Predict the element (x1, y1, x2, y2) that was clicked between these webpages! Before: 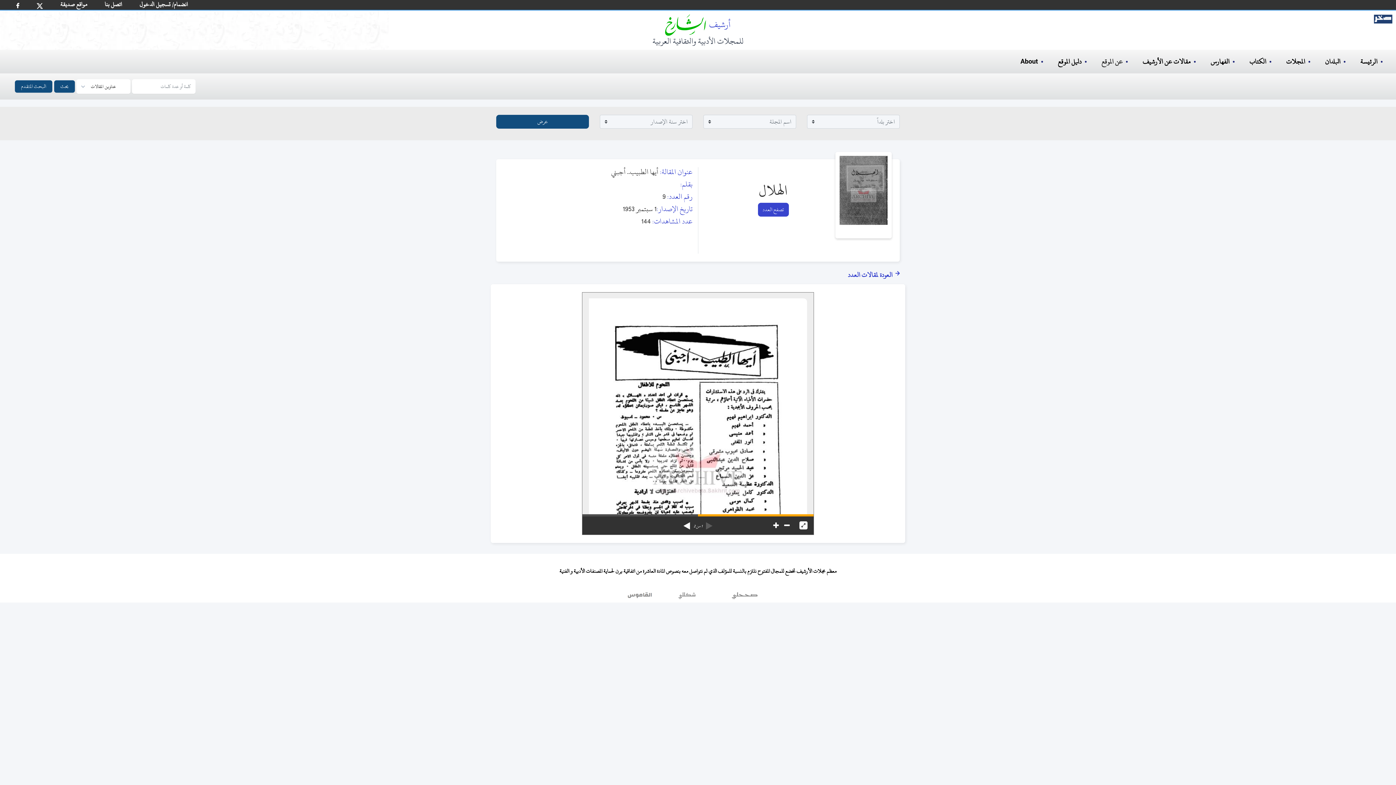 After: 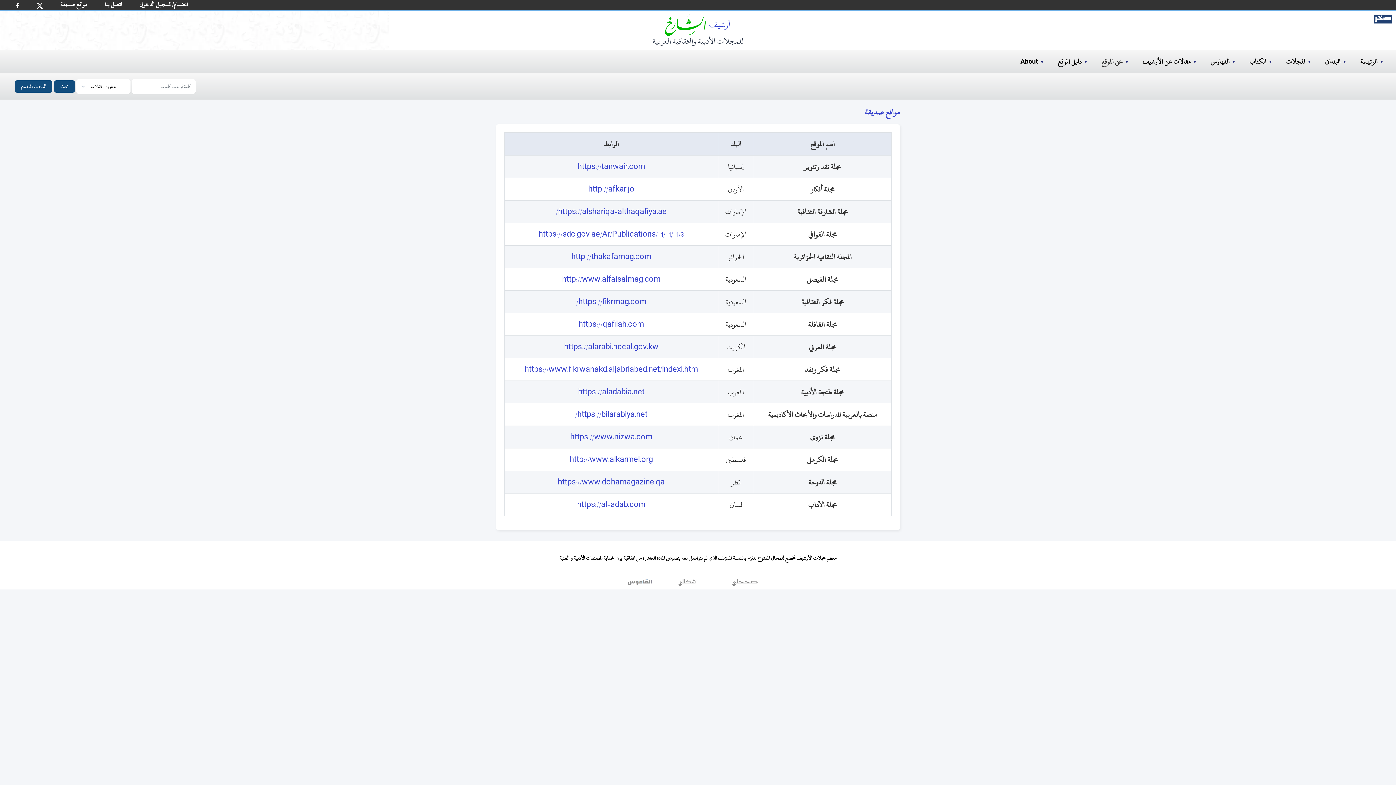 Action: bbox: (57, -4, 90, 12) label: مواقع صديقة